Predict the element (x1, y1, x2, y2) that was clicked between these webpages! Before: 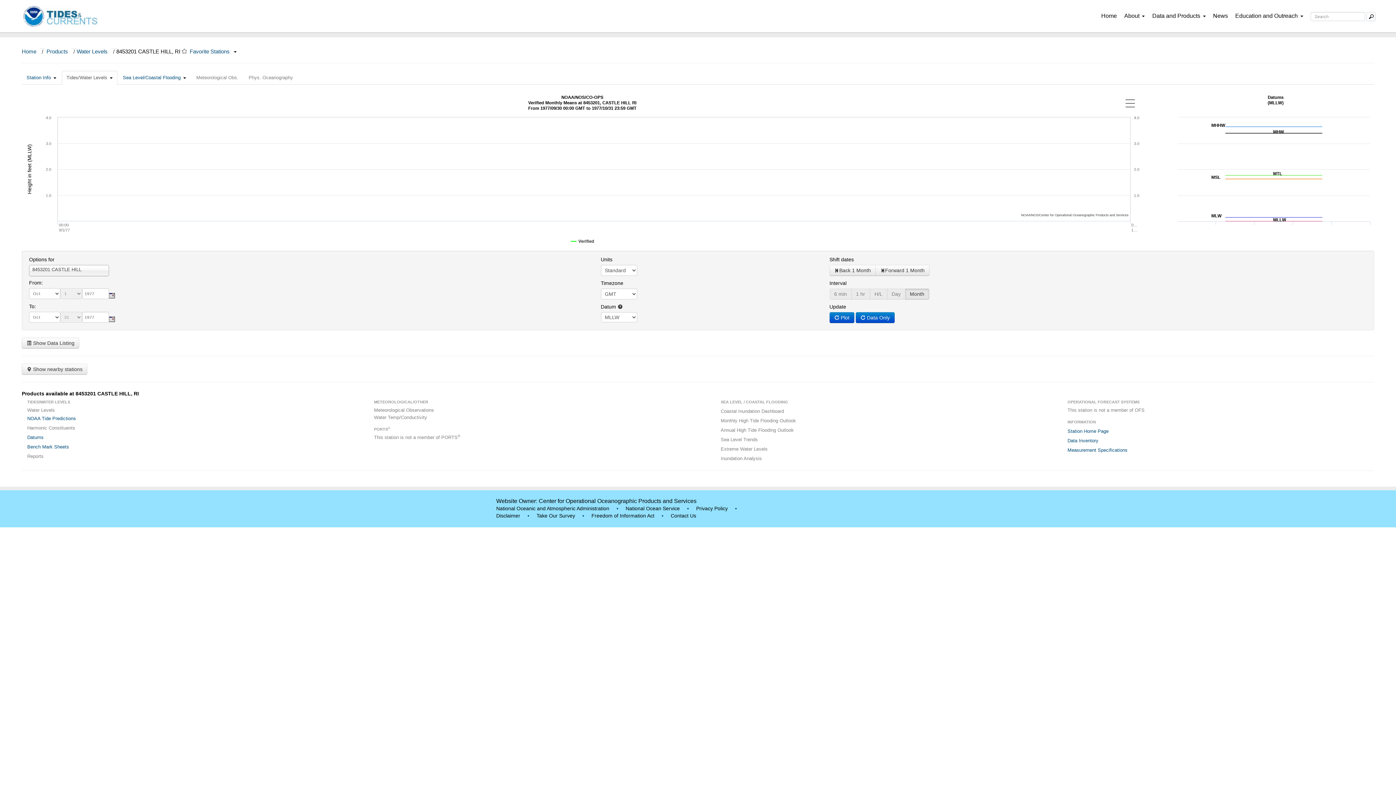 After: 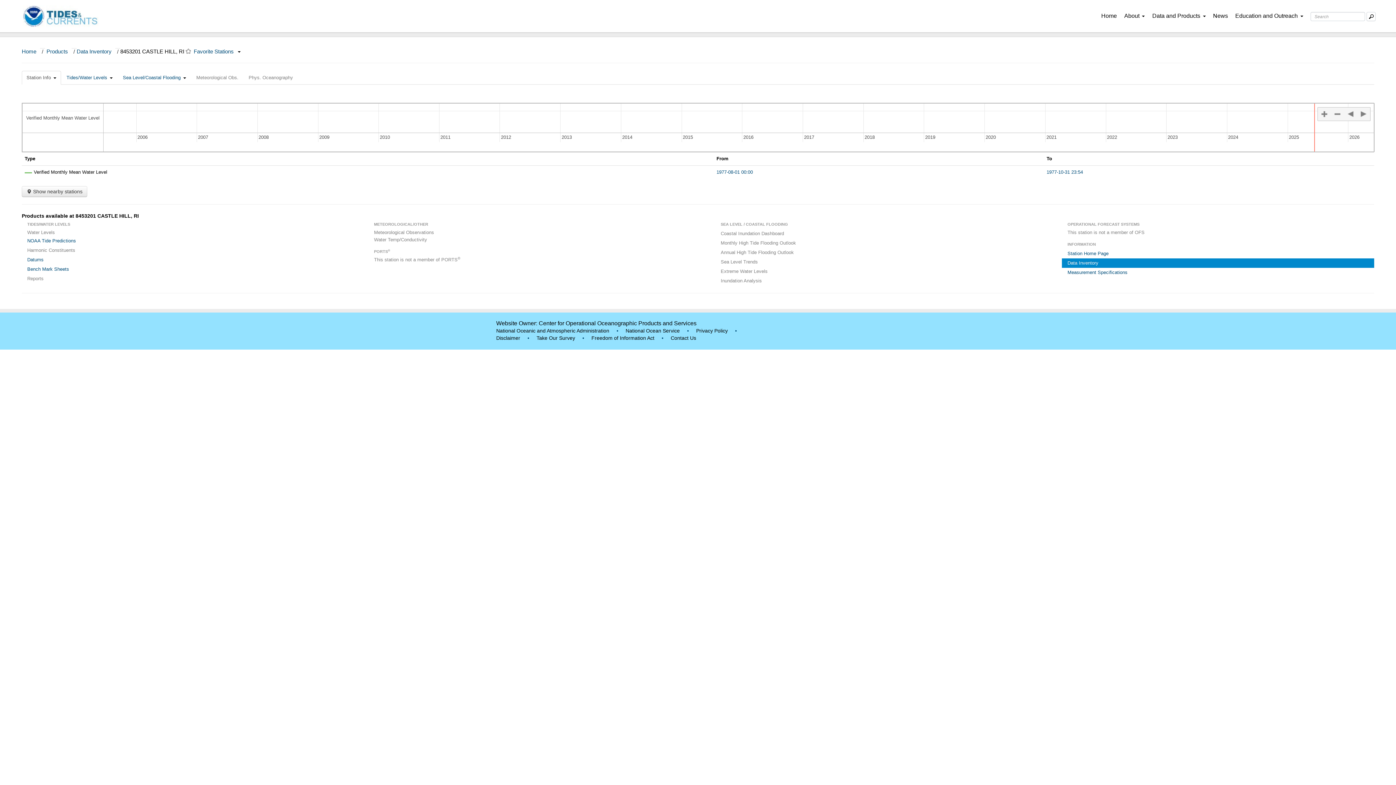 Action: label: Data Inventory bbox: (1062, 436, 1374, 445)